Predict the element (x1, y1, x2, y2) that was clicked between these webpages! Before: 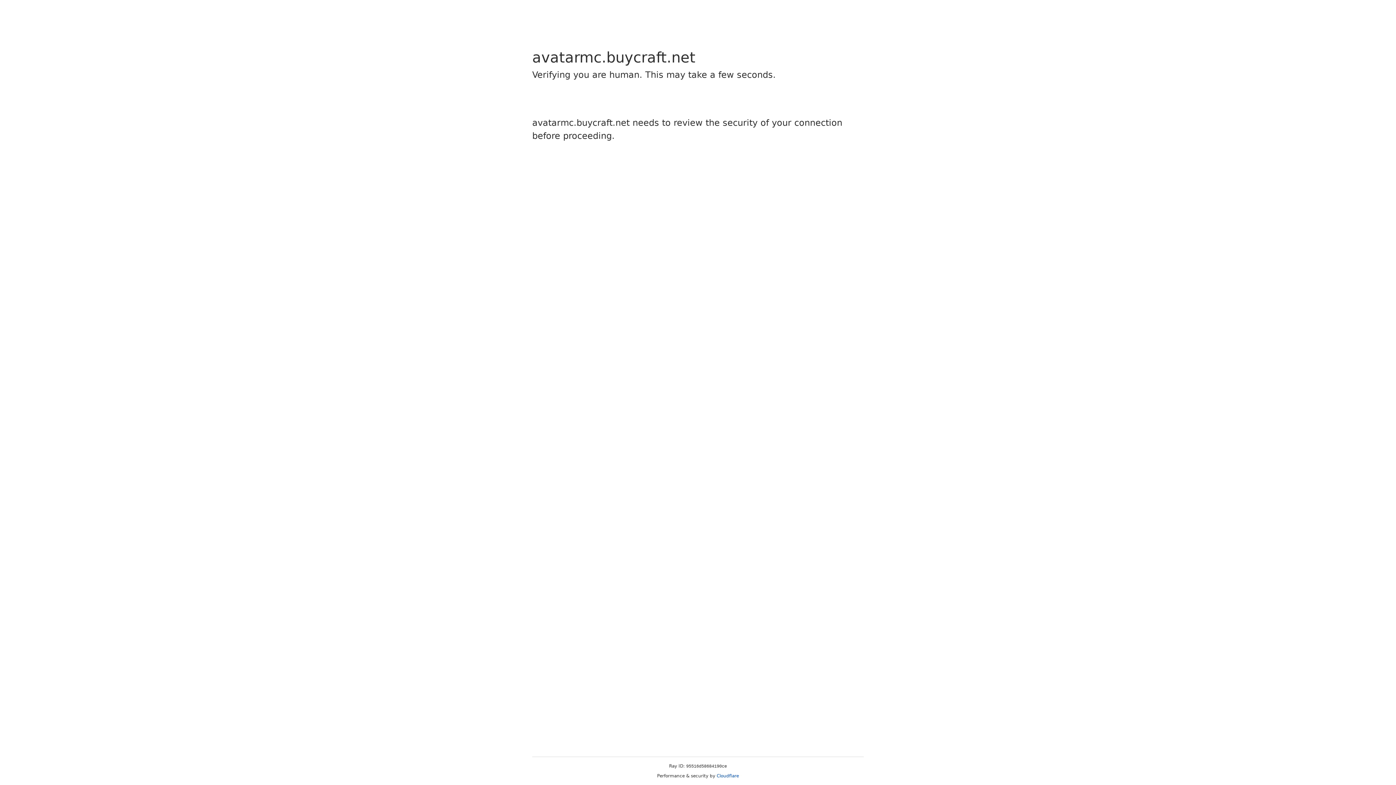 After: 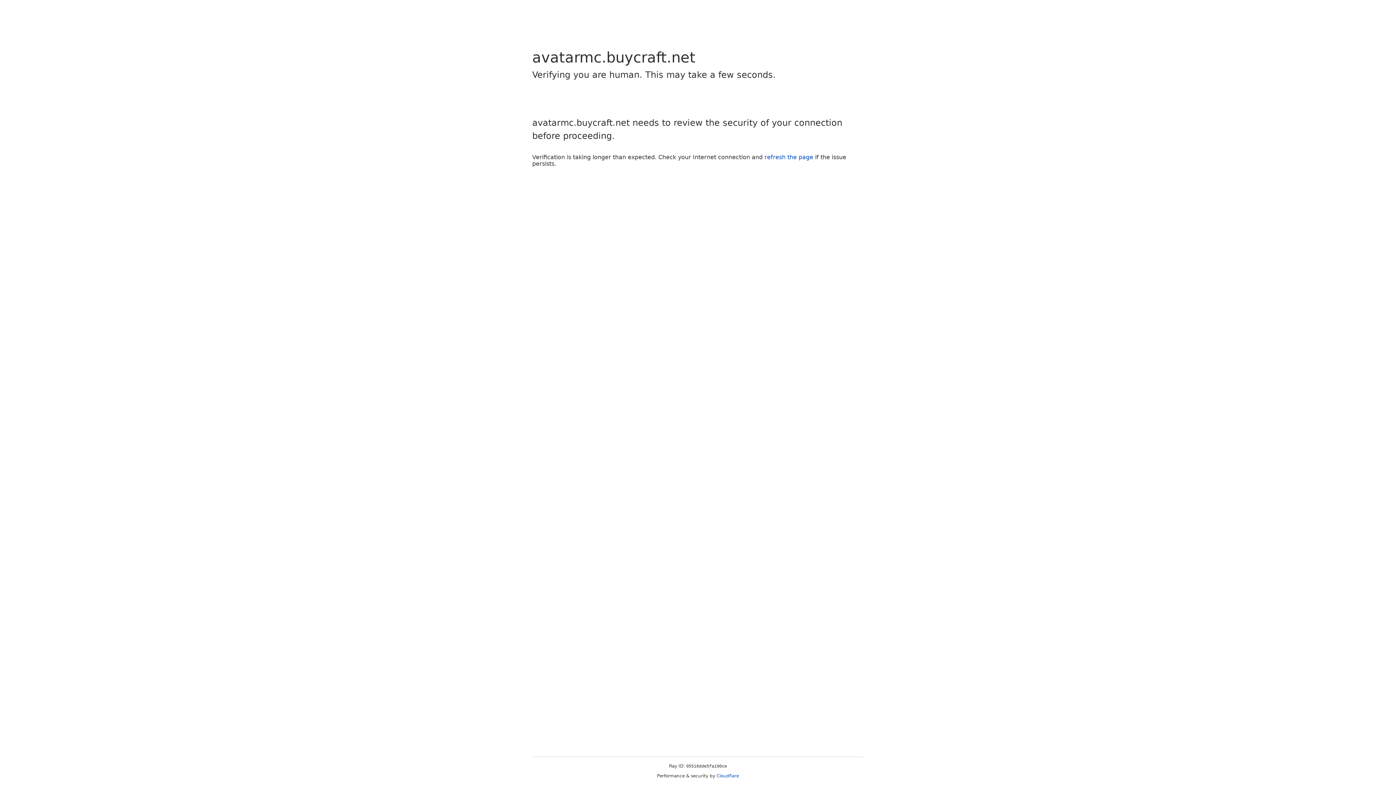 Action: bbox: (716, 773, 739, 778) label: Cloudflare